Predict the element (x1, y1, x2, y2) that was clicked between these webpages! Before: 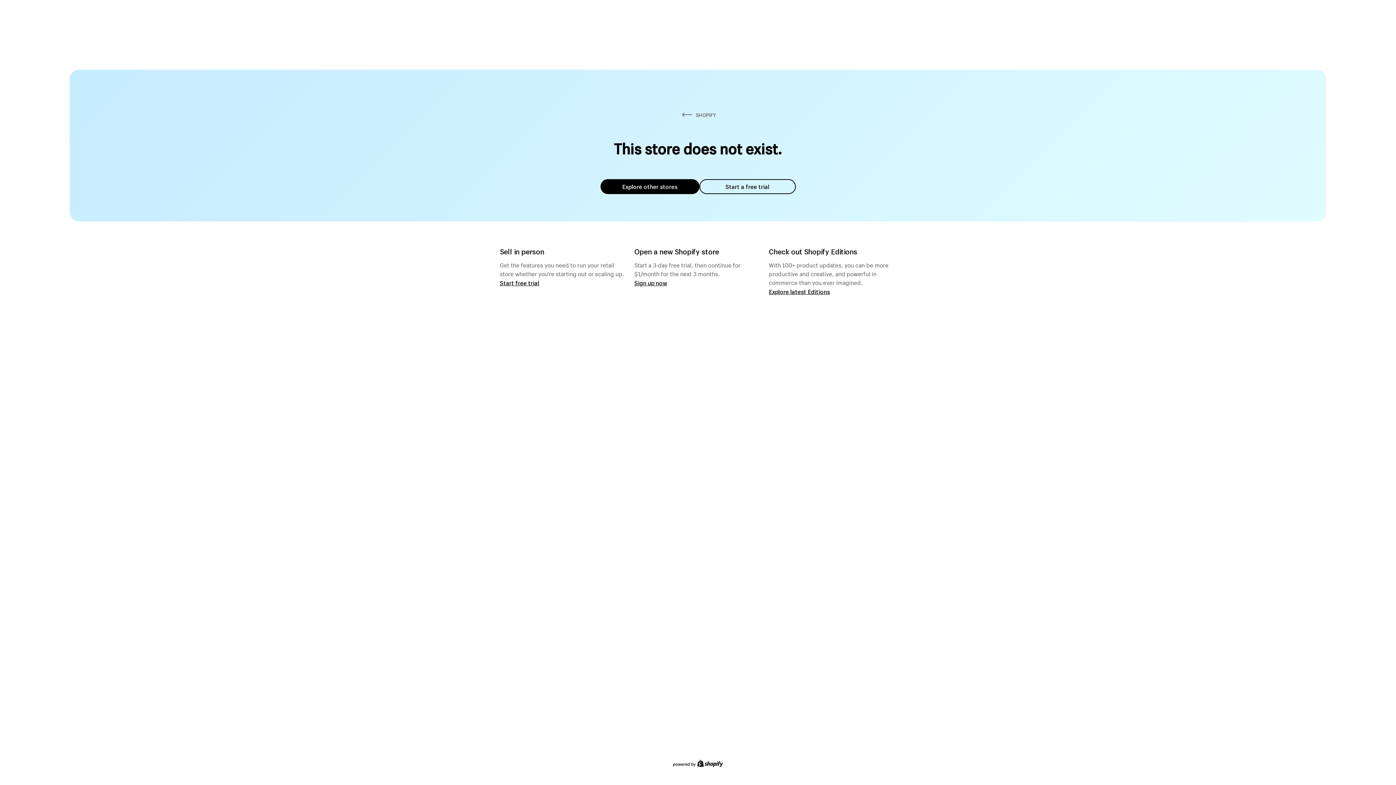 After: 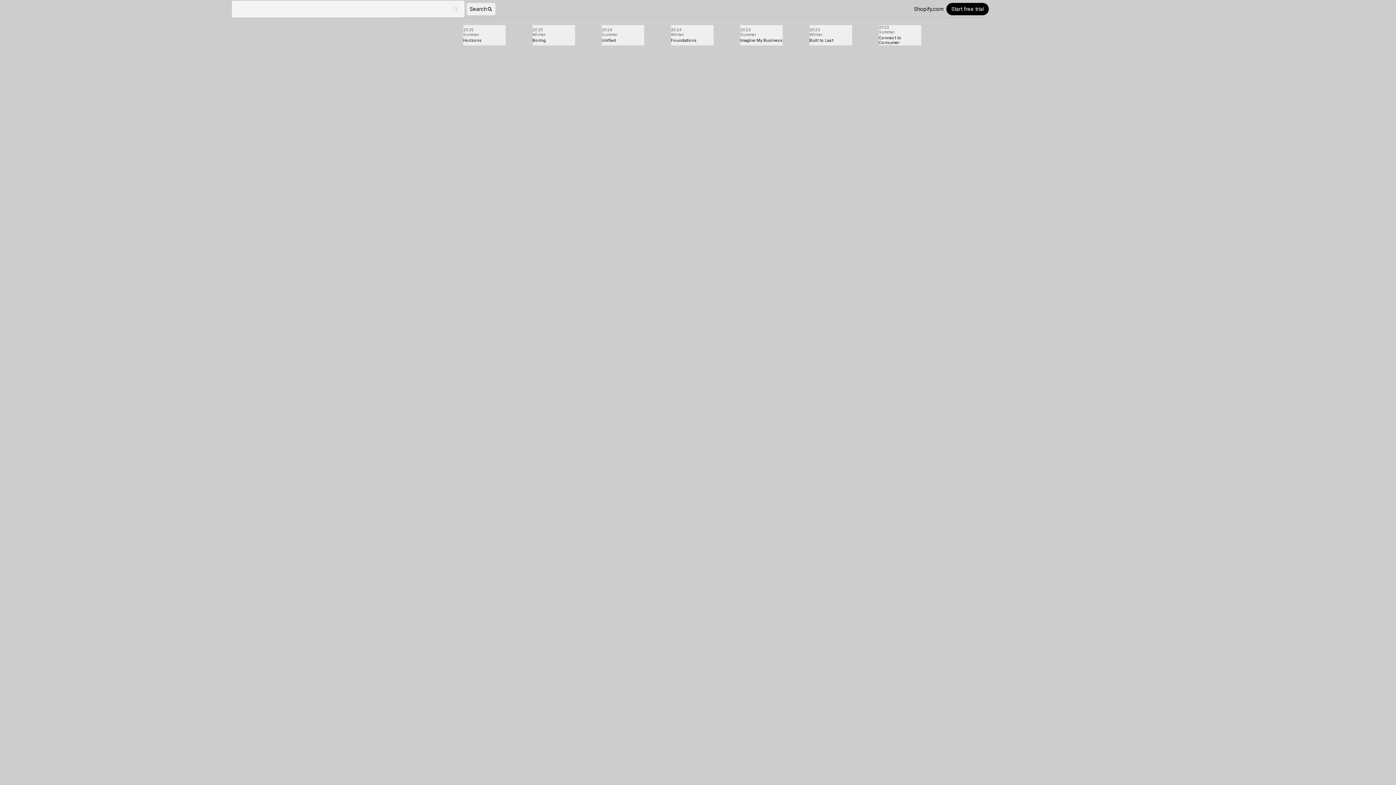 Action: bbox: (769, 287, 830, 295) label: Explore latest Editions